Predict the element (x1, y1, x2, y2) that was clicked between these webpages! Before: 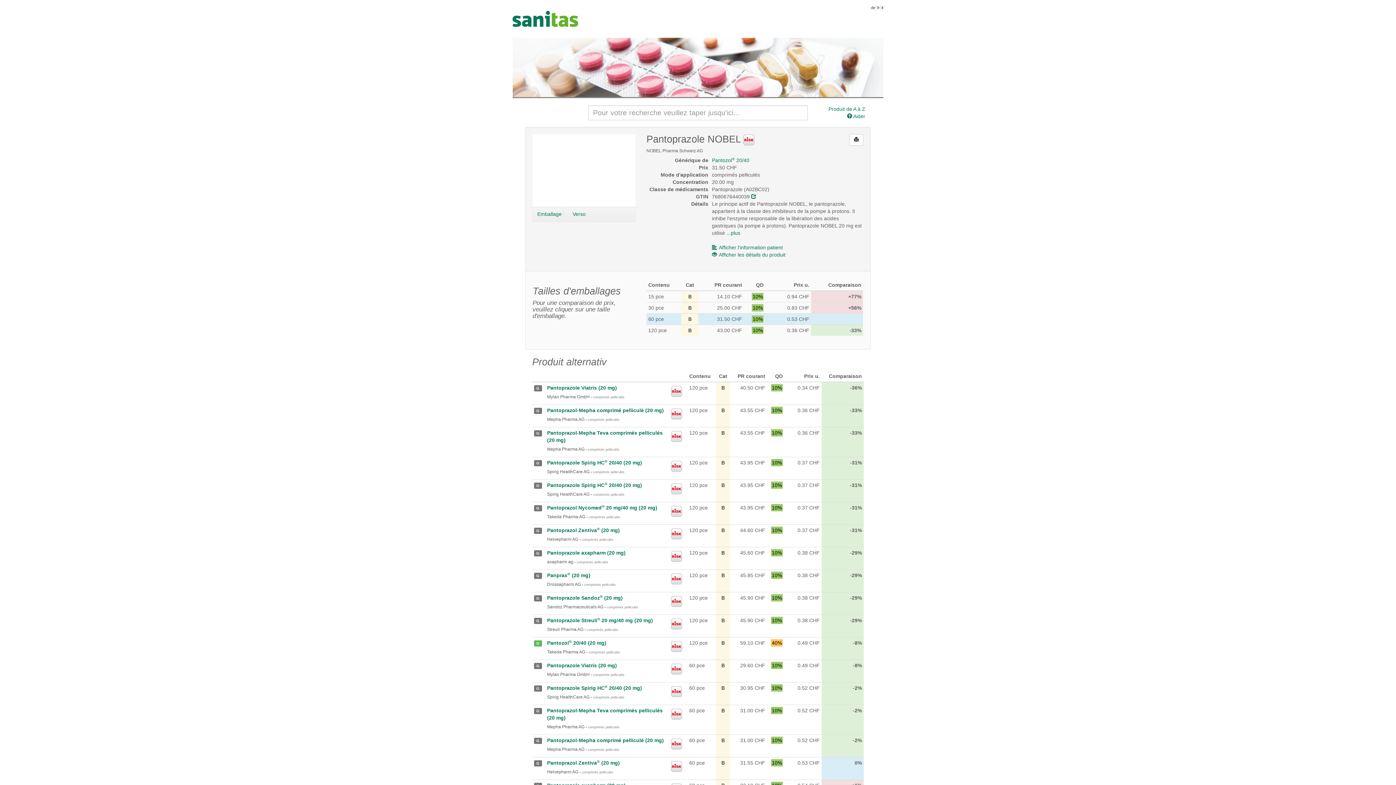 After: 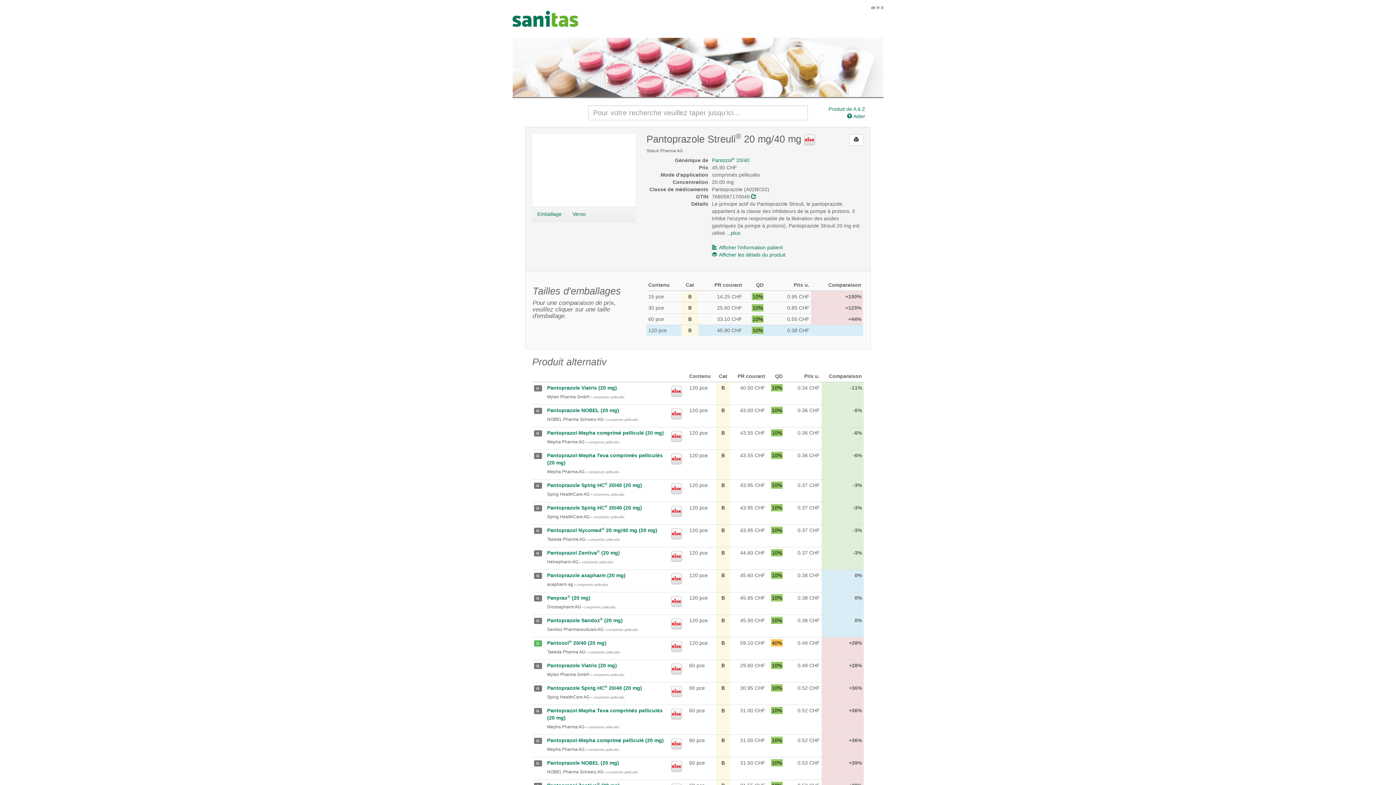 Action: label: Pantoprazole Streuli® 20 mg/40 mg (20 mg) bbox: (547, 617, 653, 623)